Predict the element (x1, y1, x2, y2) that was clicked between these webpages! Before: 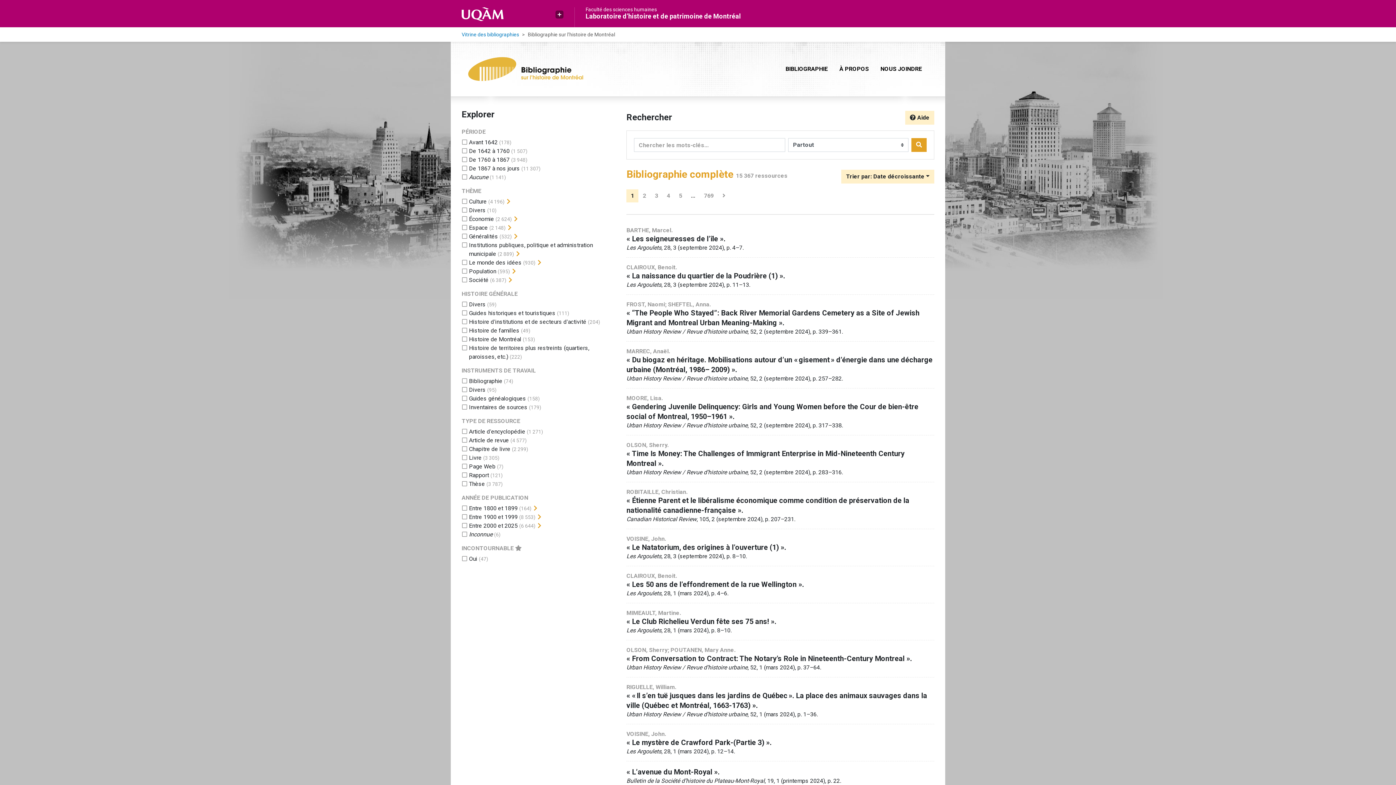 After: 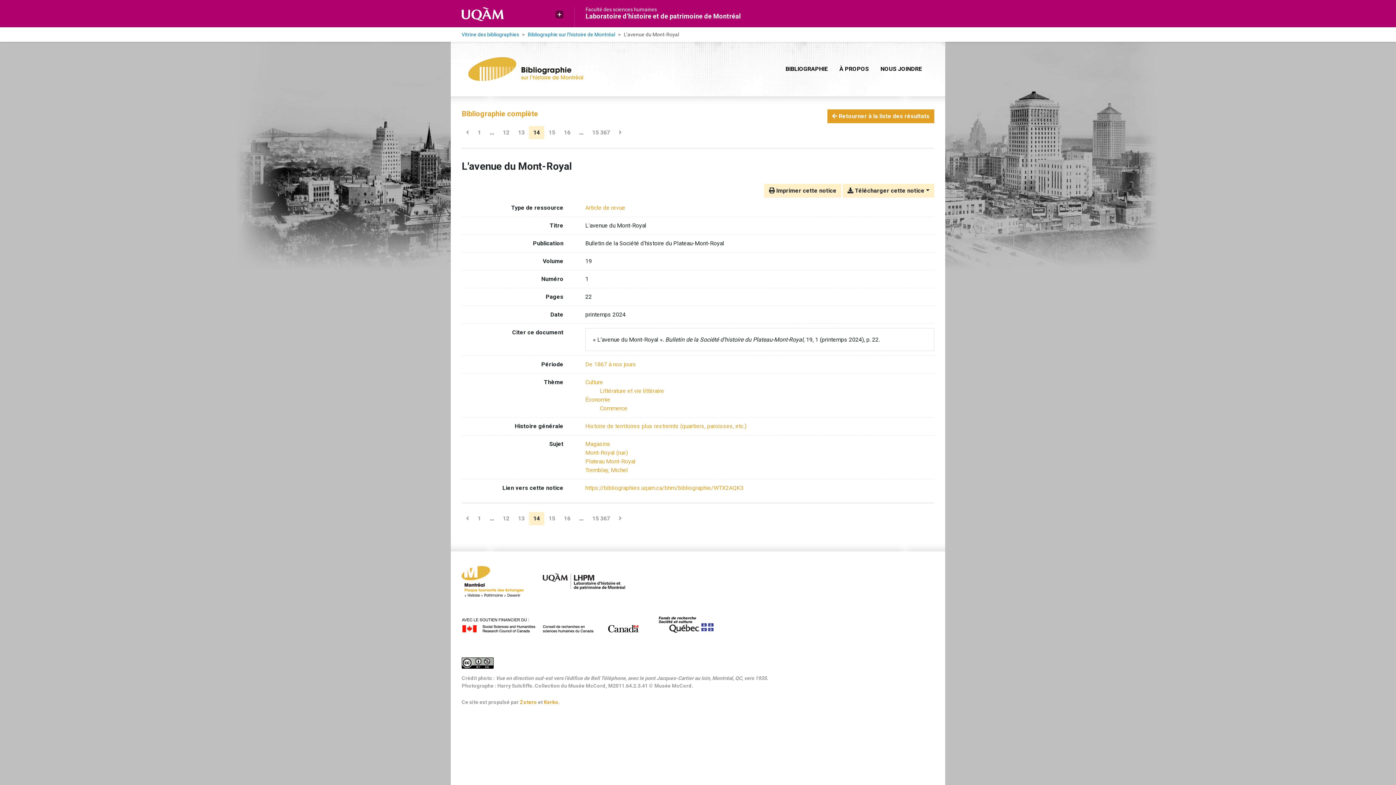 Action: label: « L’avenue du Mont-Royal ».
Bulletin de la Société d’histoire du Plateau-Mont-Royal, 19, 1 (printemps 2024), p. 22. bbox: (626, 767, 934, 785)